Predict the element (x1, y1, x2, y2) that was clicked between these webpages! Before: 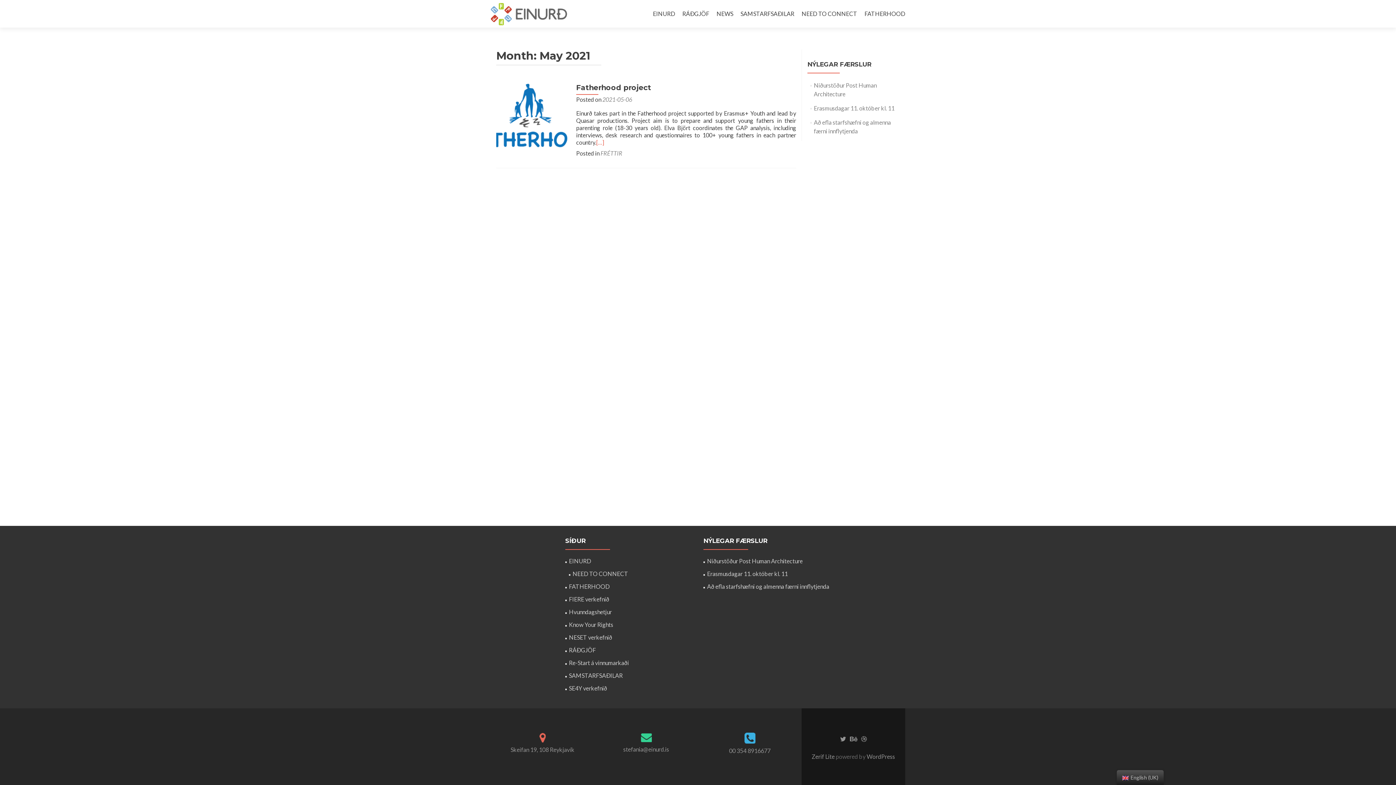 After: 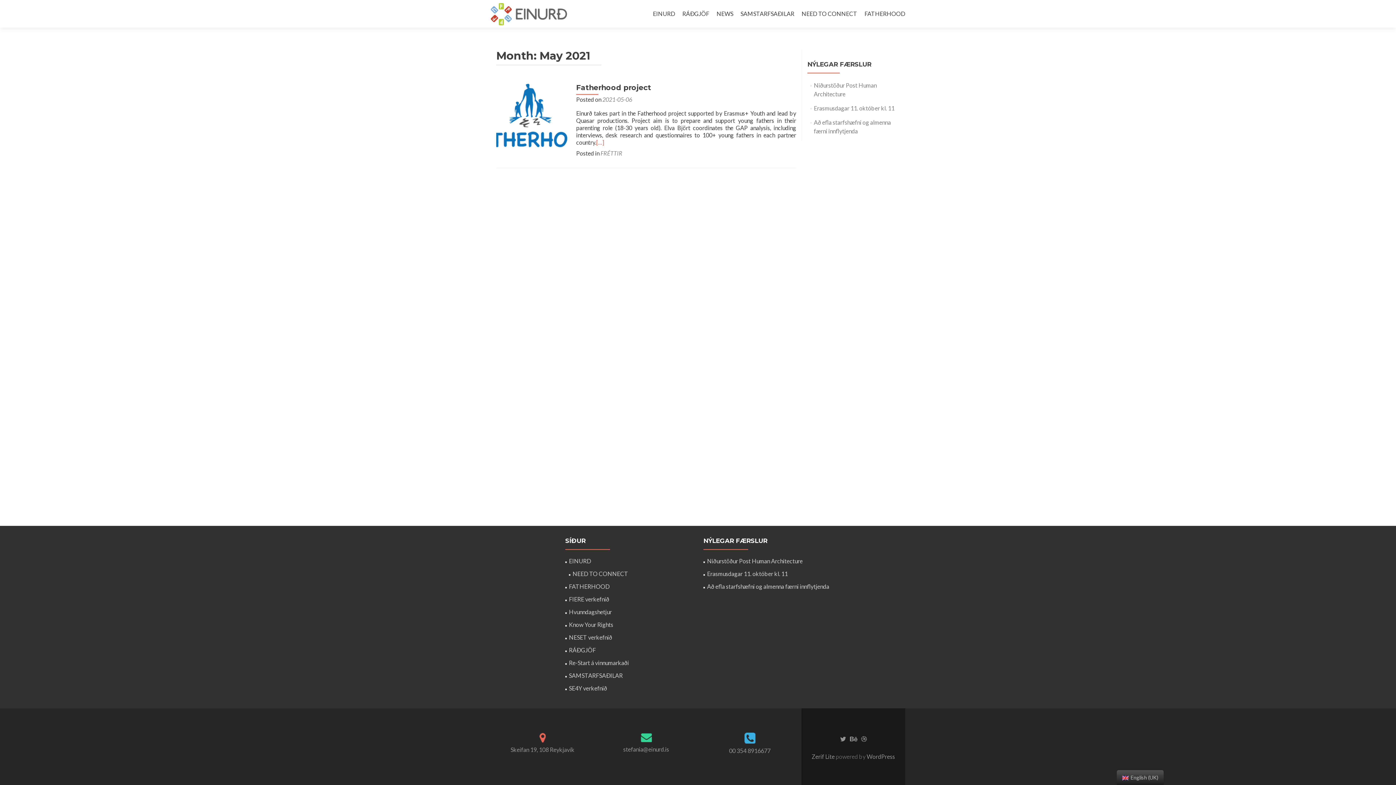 Action: bbox: (865, 753, 895, 760) label:  WordPress